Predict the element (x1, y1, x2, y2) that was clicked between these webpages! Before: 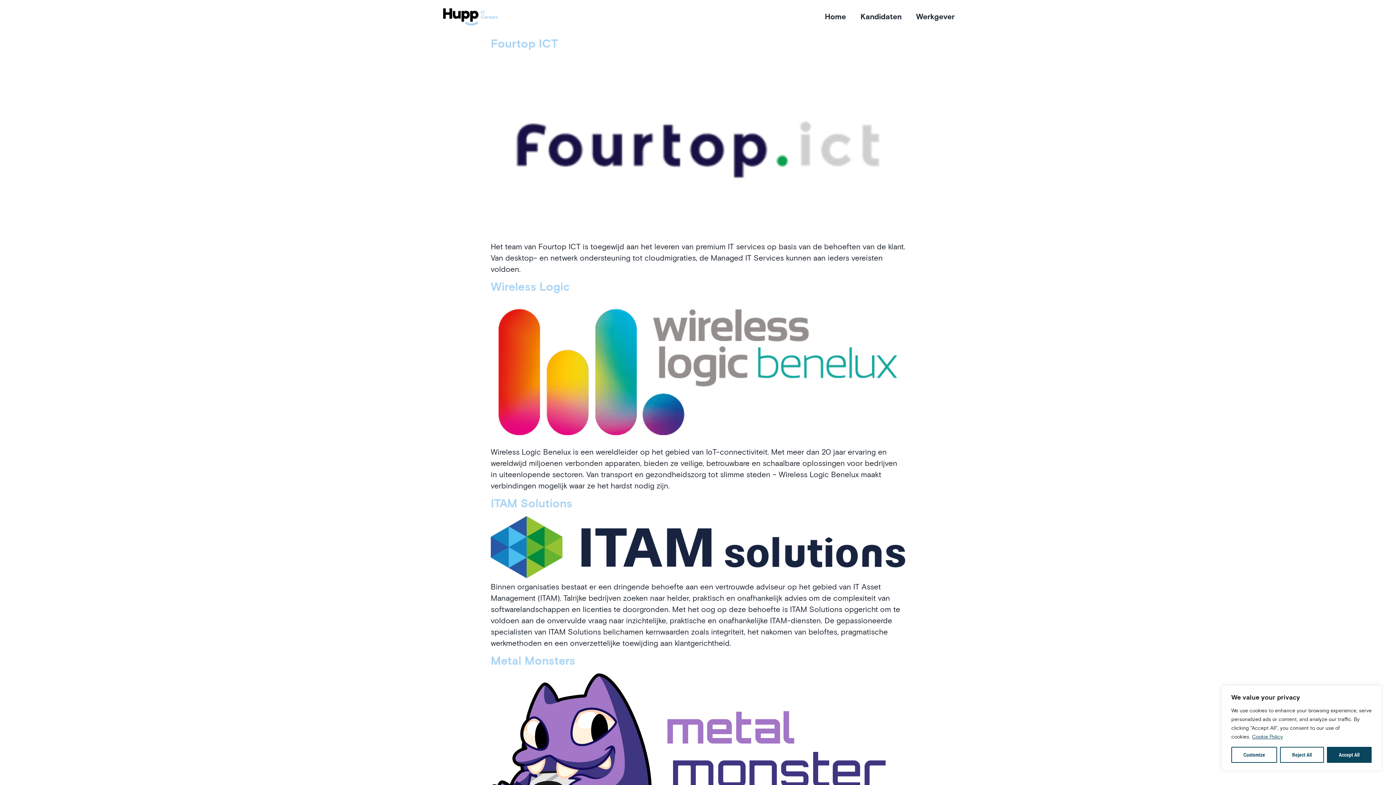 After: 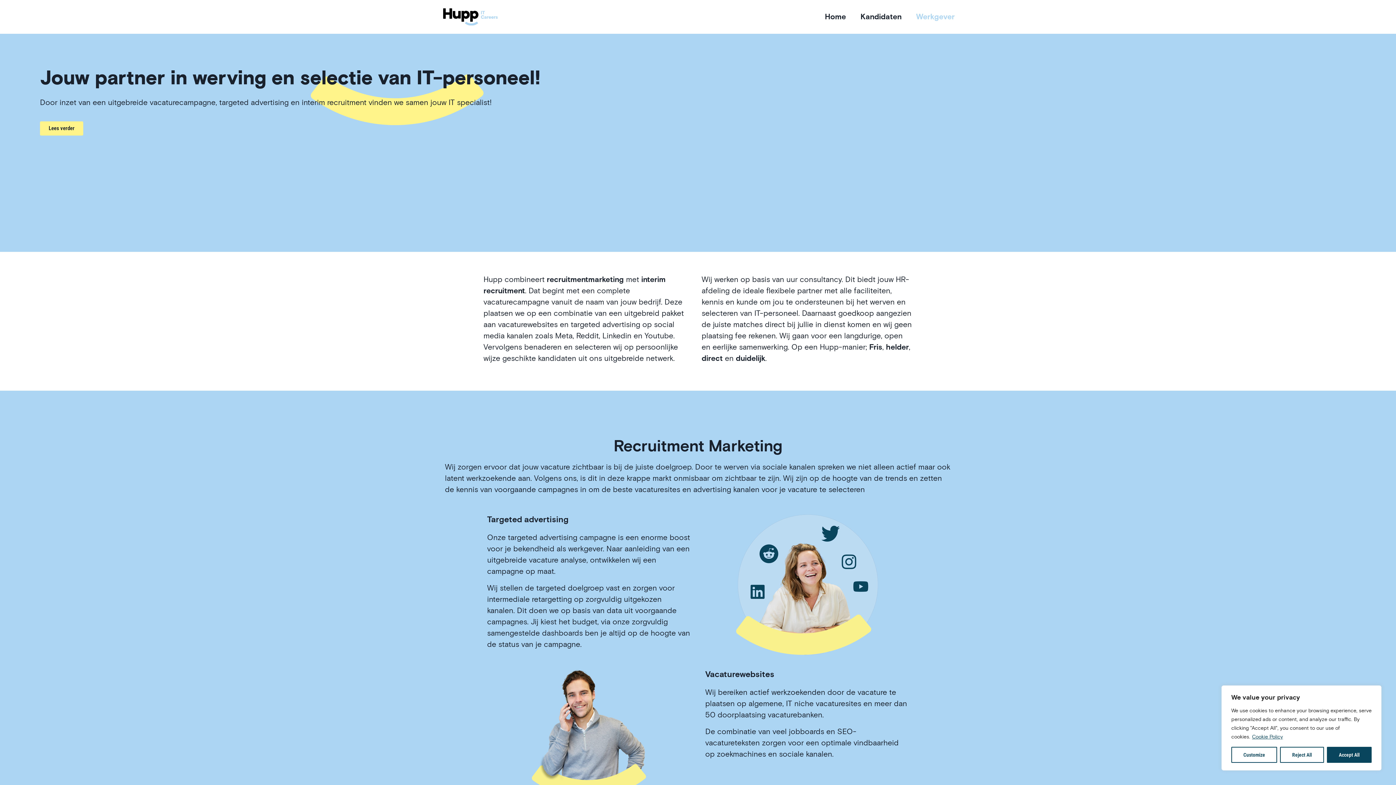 Action: label: Werkgever bbox: (916, 13, 954, 20)